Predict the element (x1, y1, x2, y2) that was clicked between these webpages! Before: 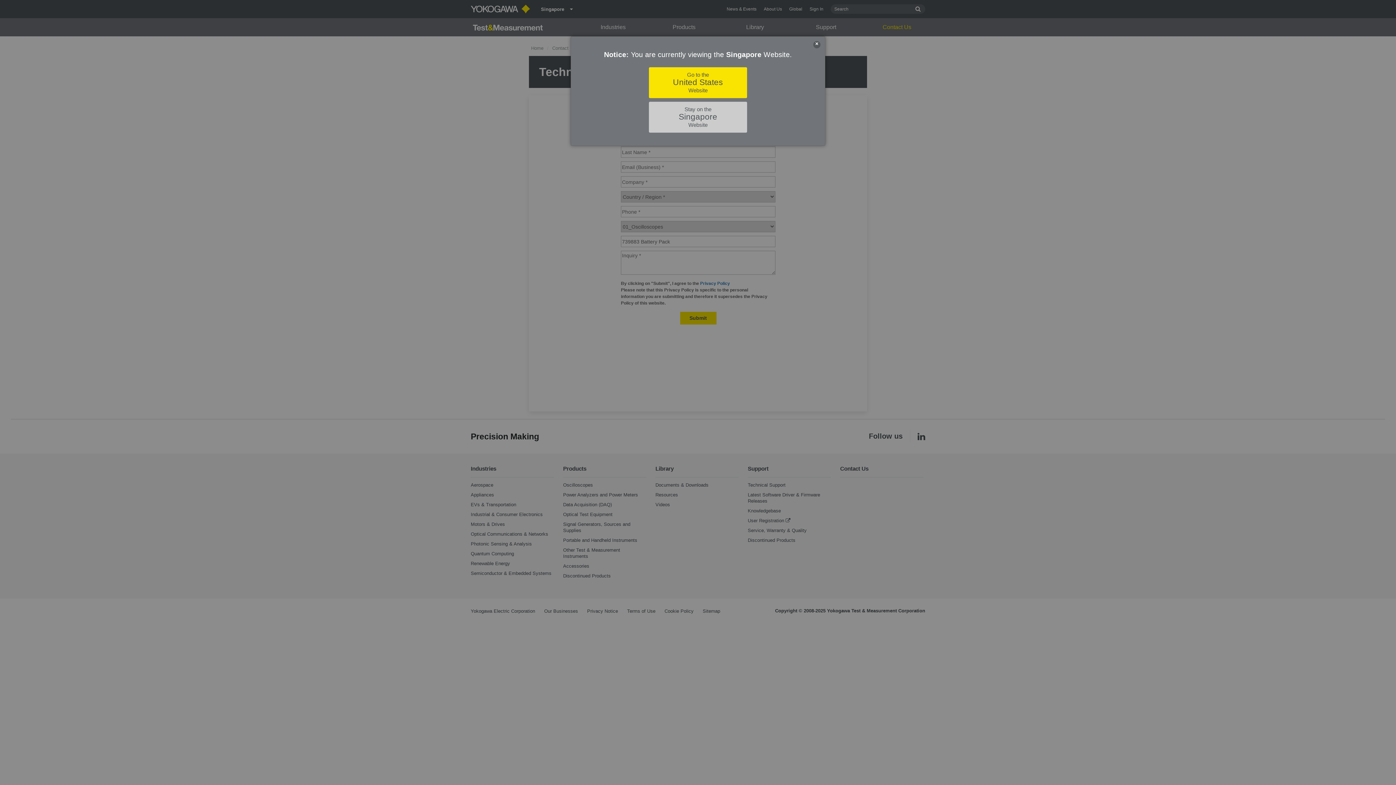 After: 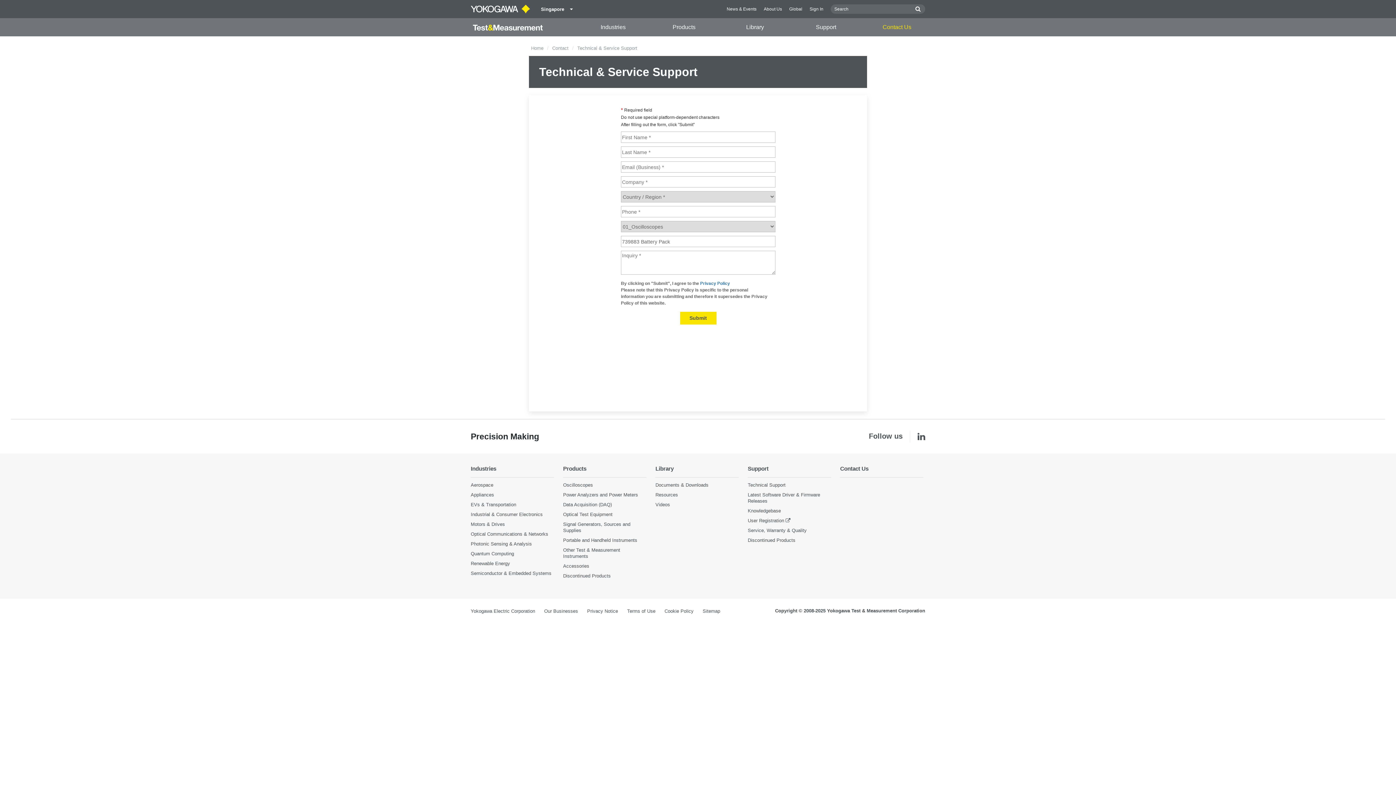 Action: label: Close bbox: (813, 41, 820, 48)